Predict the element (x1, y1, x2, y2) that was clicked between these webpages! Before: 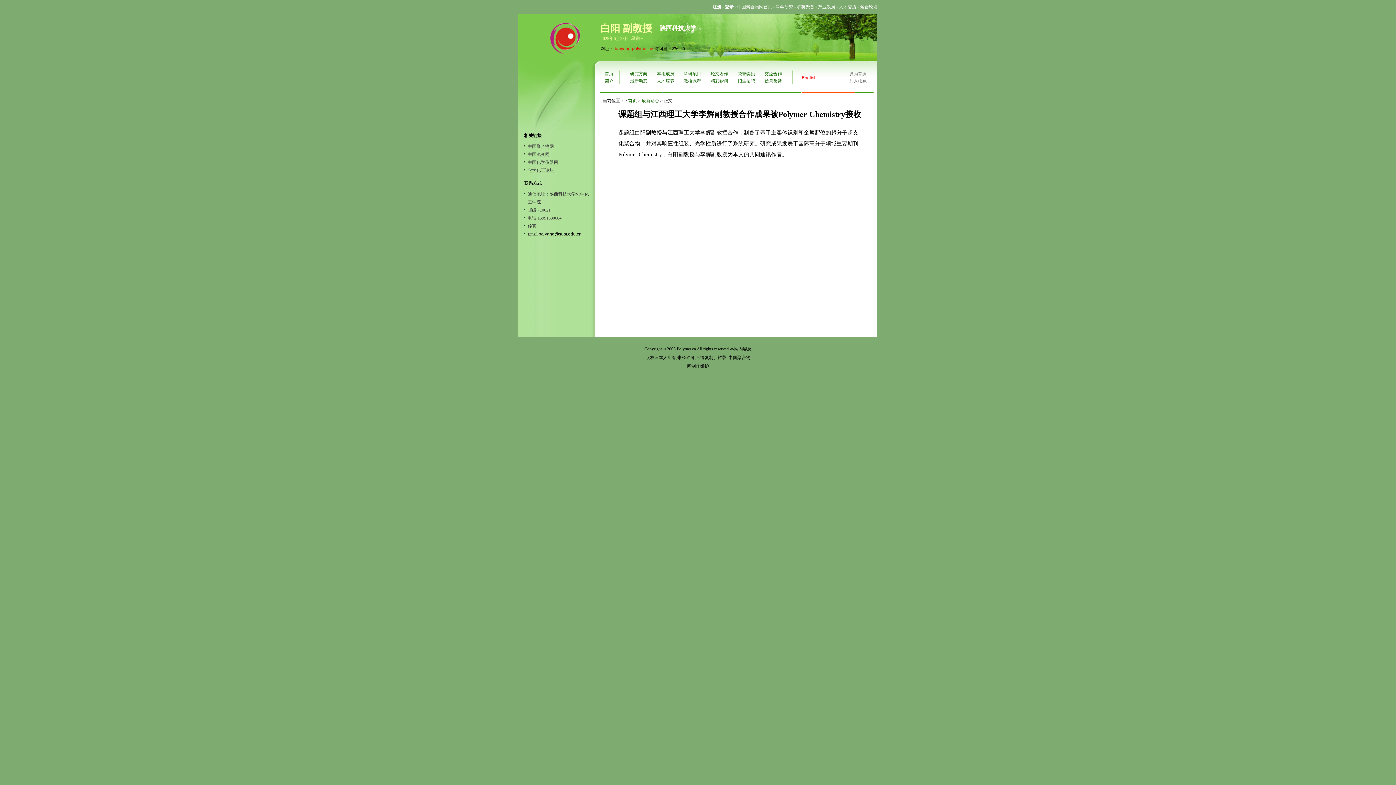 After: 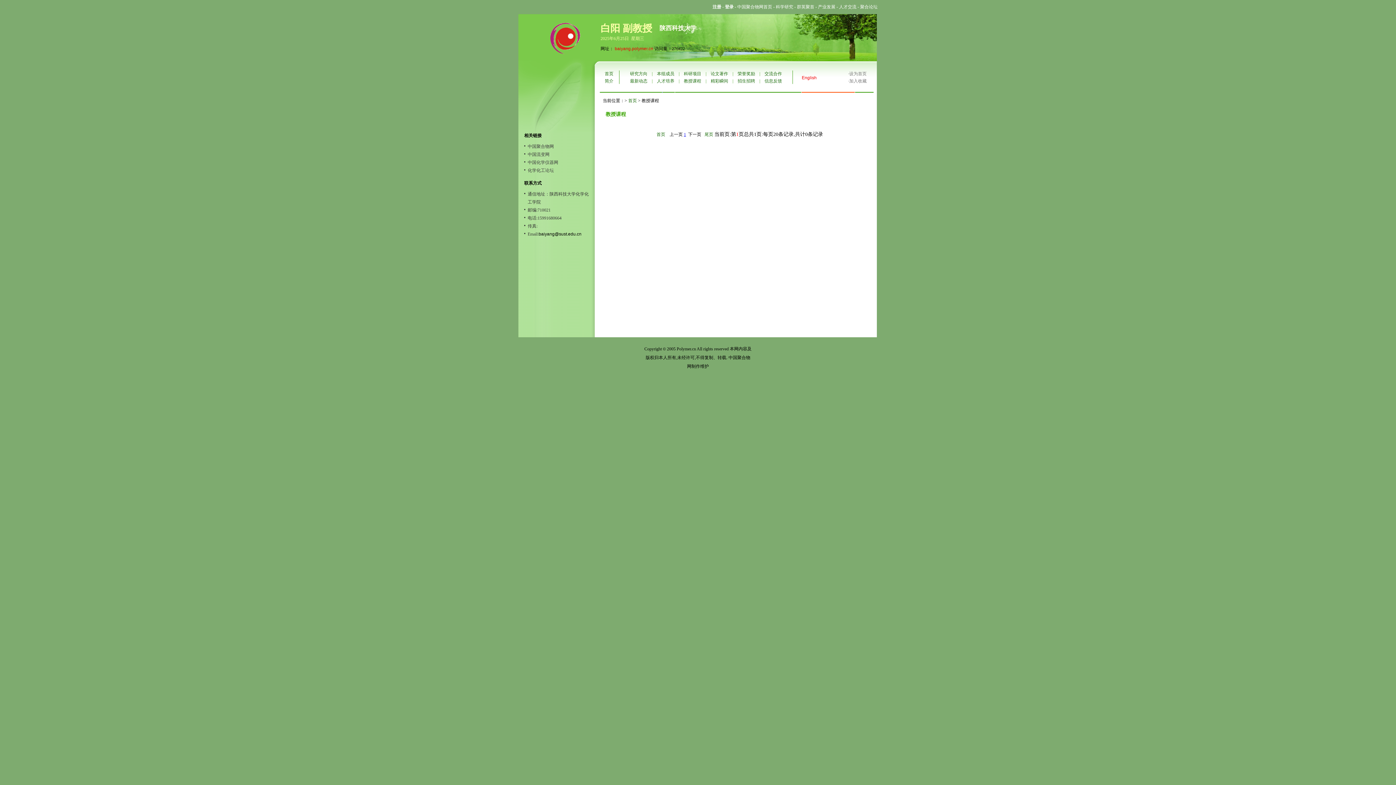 Action: label: 教授课程 bbox: (684, 78, 701, 83)